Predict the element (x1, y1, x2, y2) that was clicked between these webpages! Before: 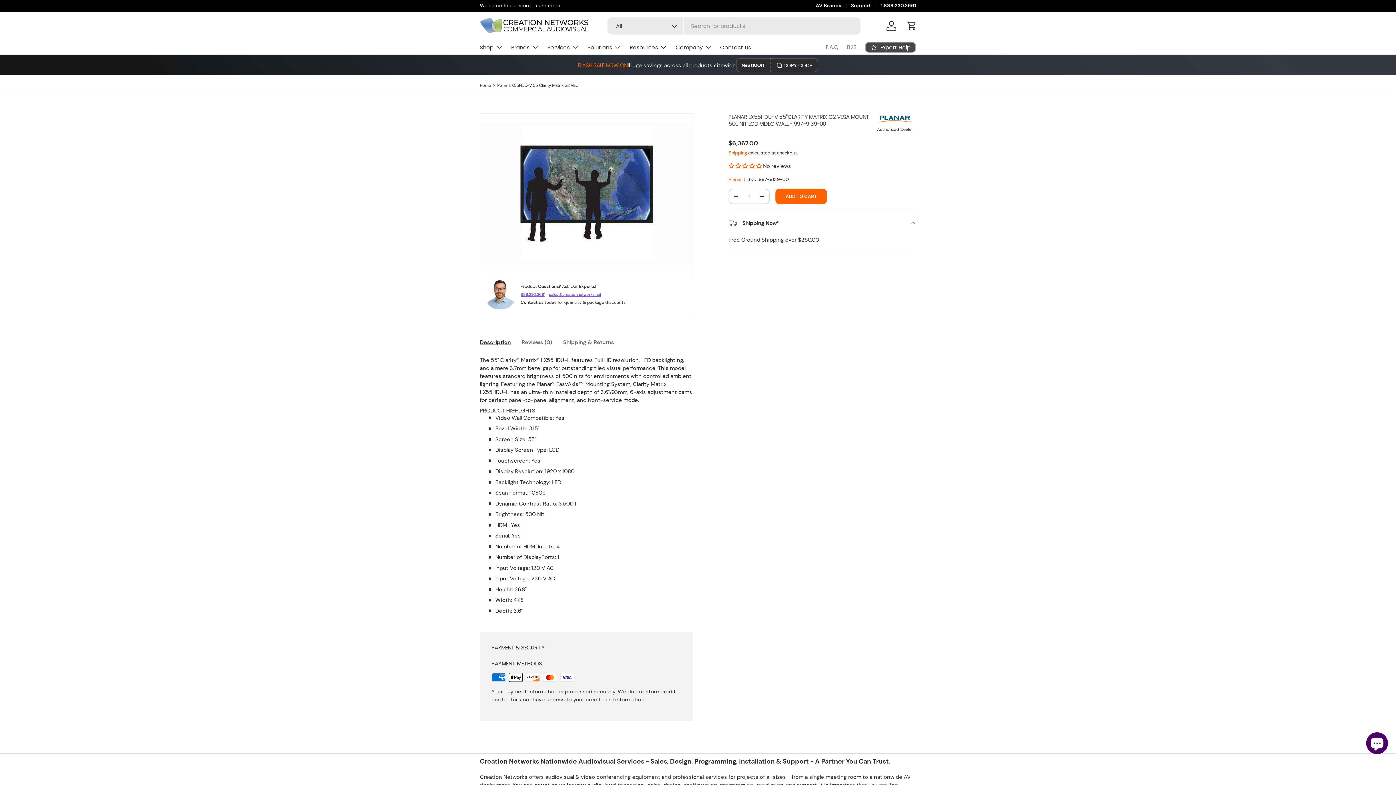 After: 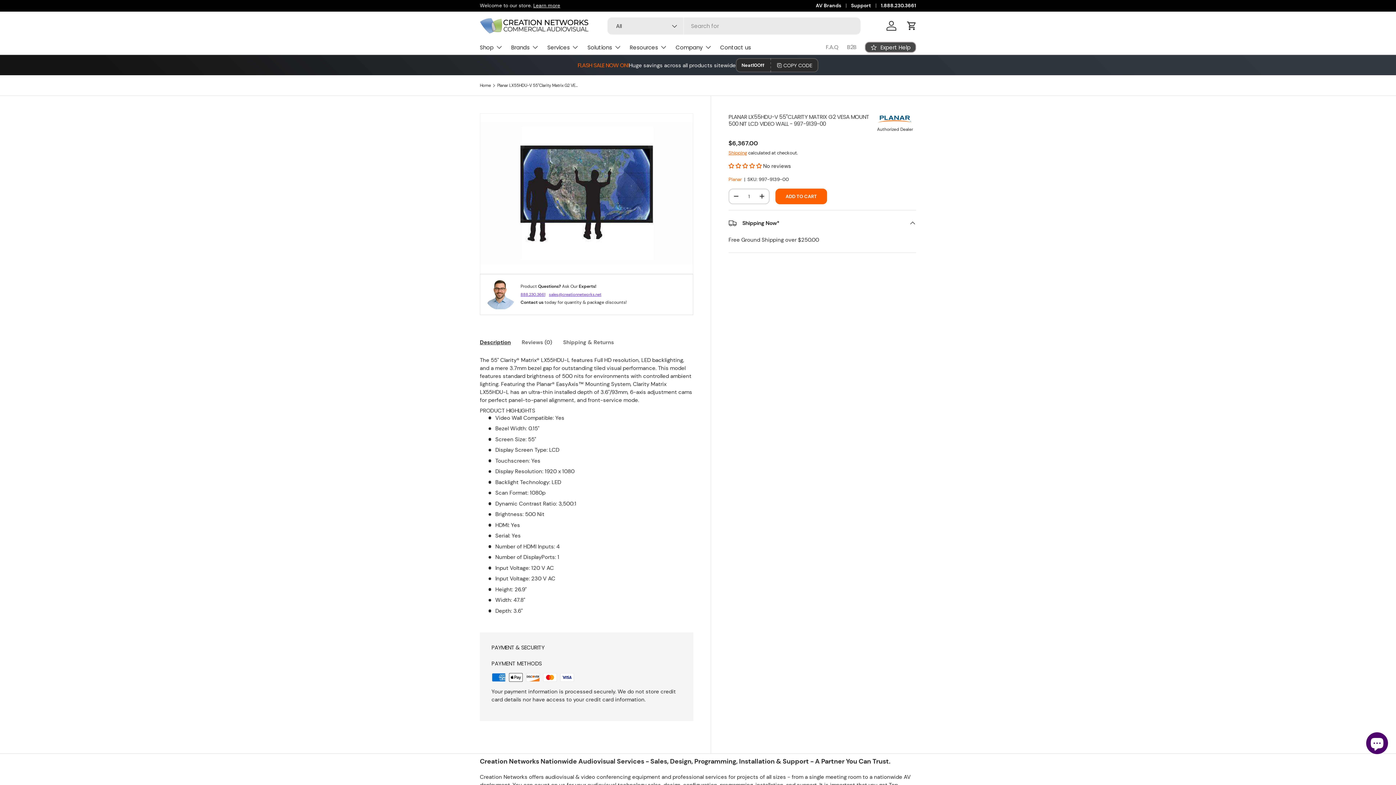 Action: label: 888.230.3661 bbox: (520, 291, 545, 297)